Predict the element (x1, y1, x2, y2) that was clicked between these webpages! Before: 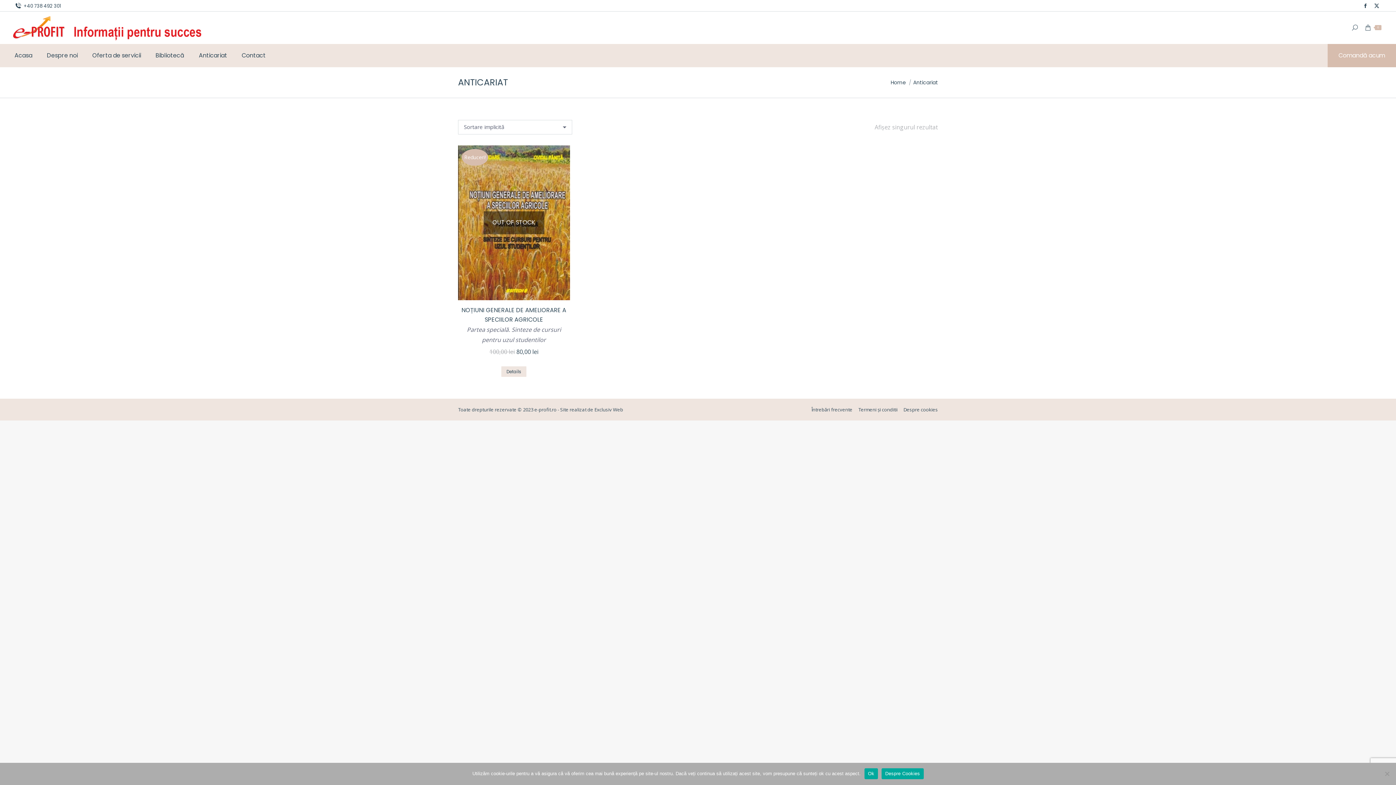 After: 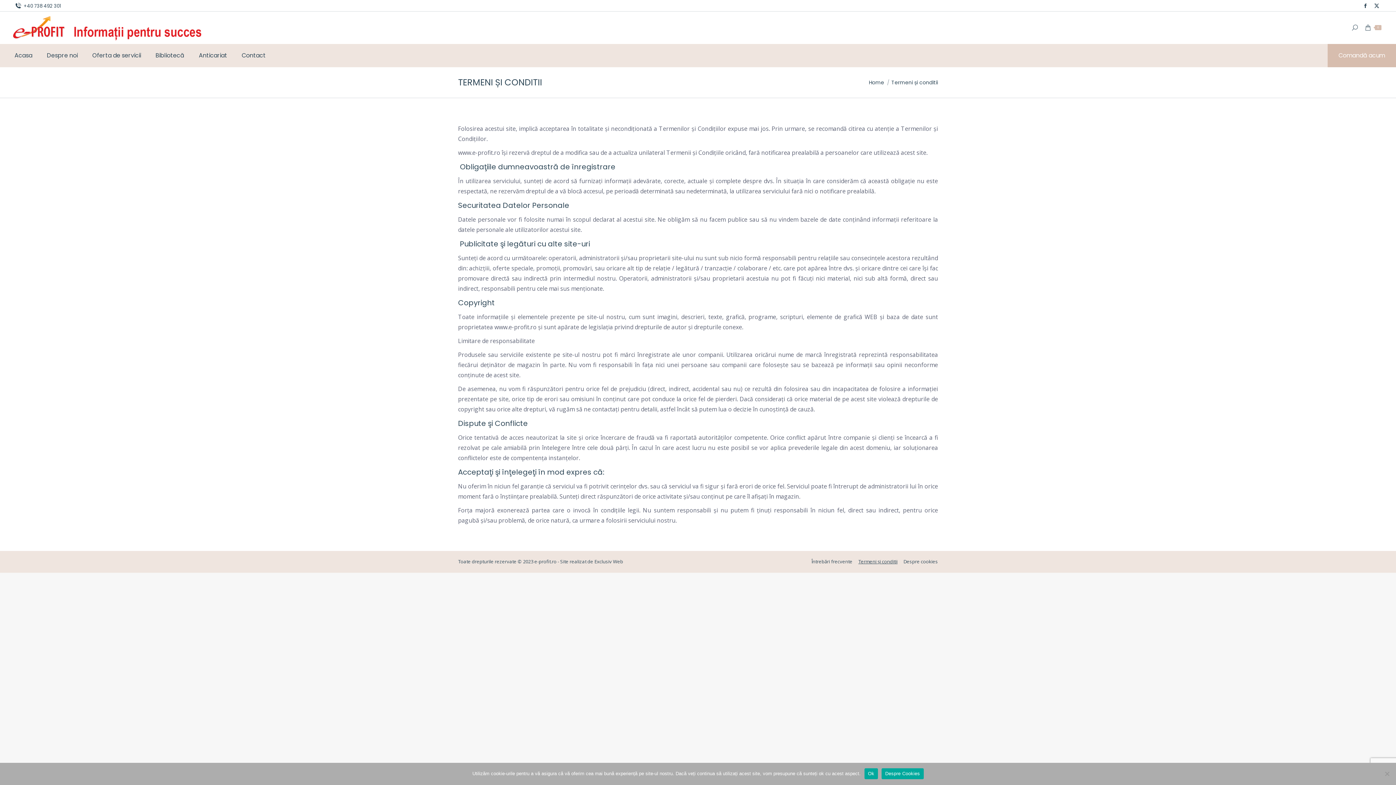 Action: label: Termeni și conditii bbox: (858, 405, 897, 414)